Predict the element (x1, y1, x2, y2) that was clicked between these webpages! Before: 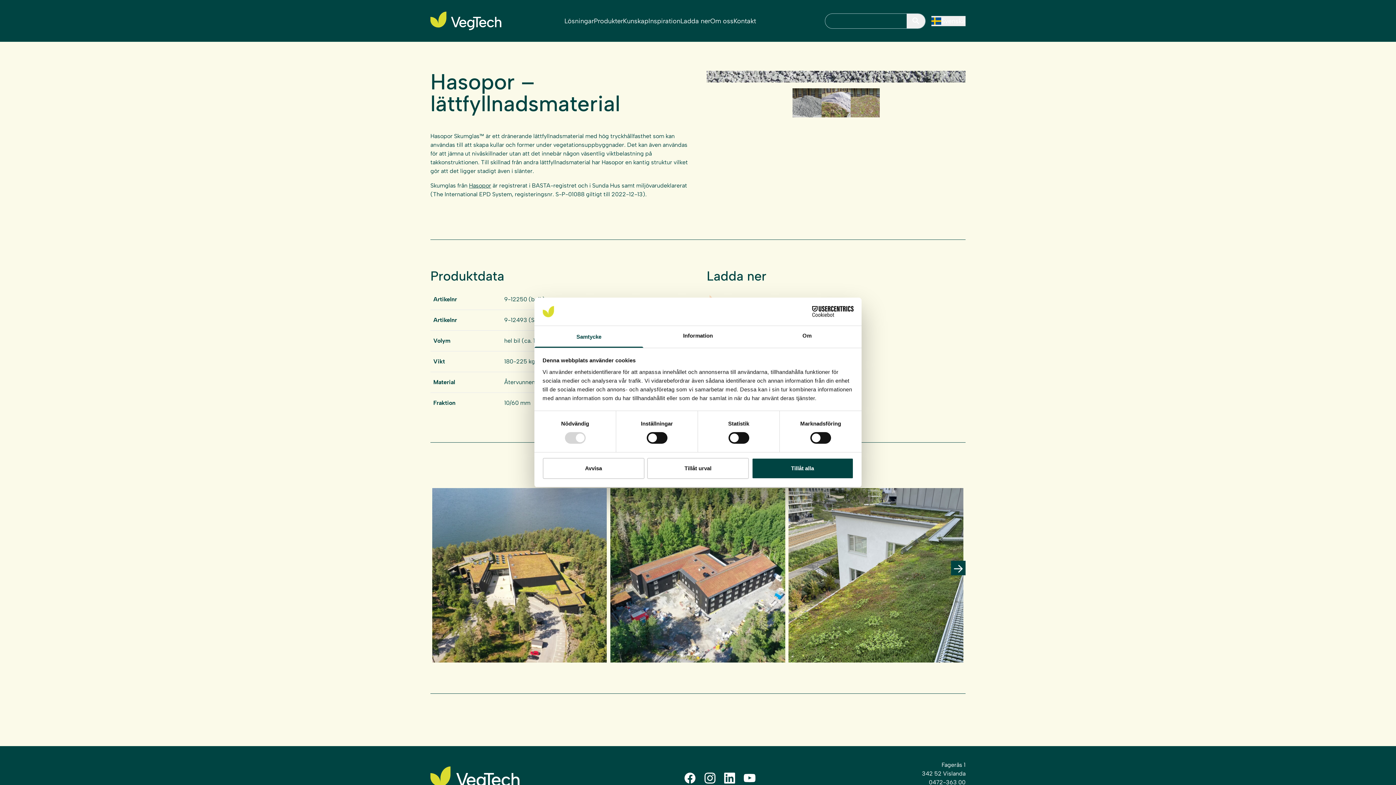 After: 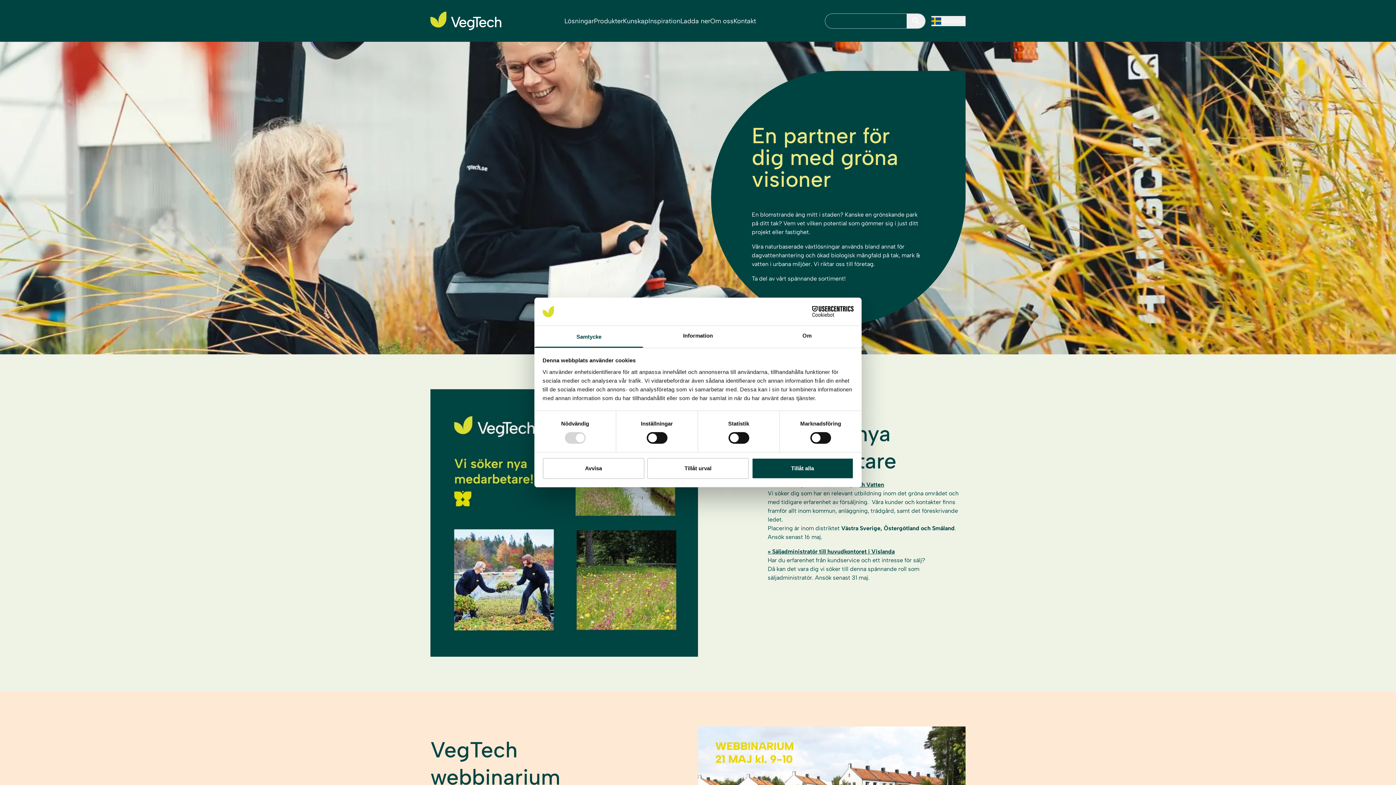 Action: bbox: (430, 766, 519, 790)